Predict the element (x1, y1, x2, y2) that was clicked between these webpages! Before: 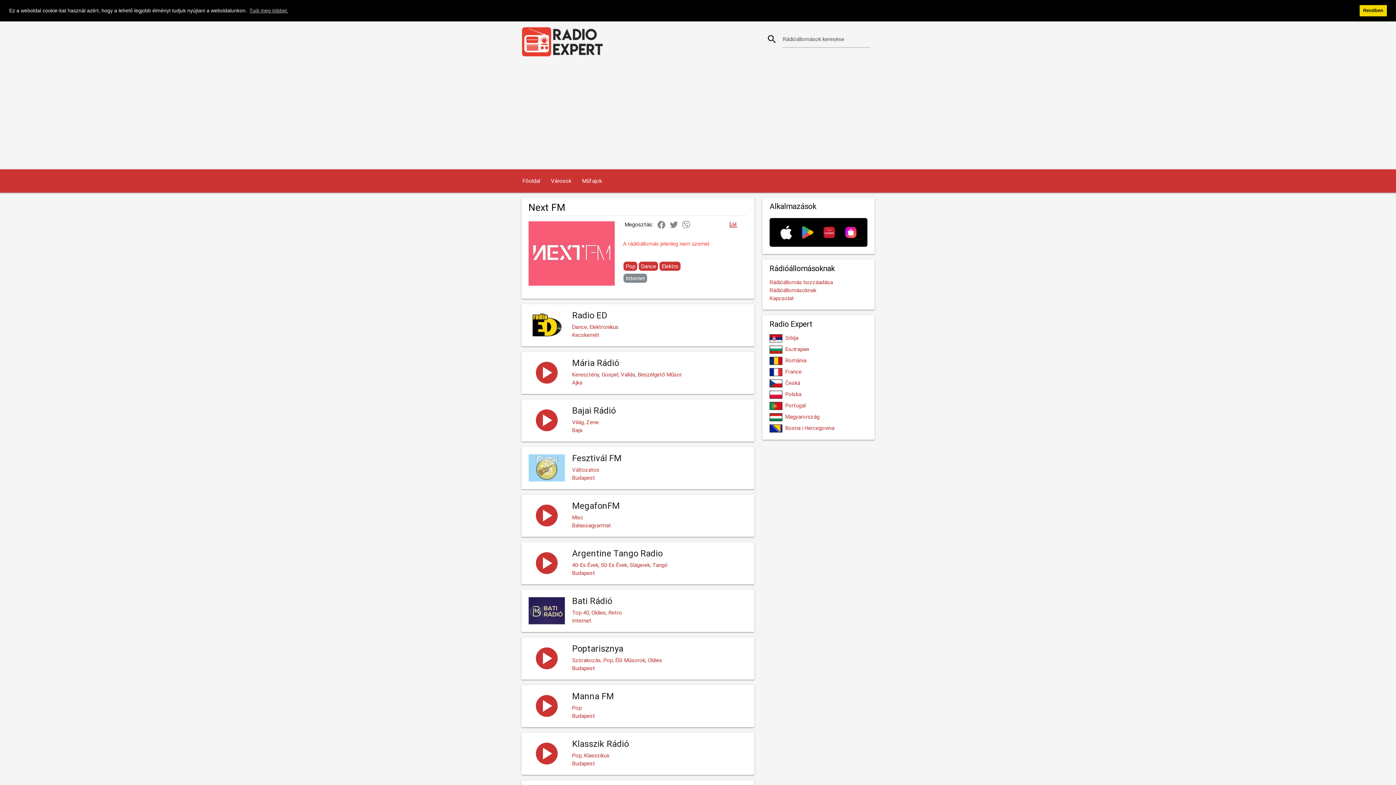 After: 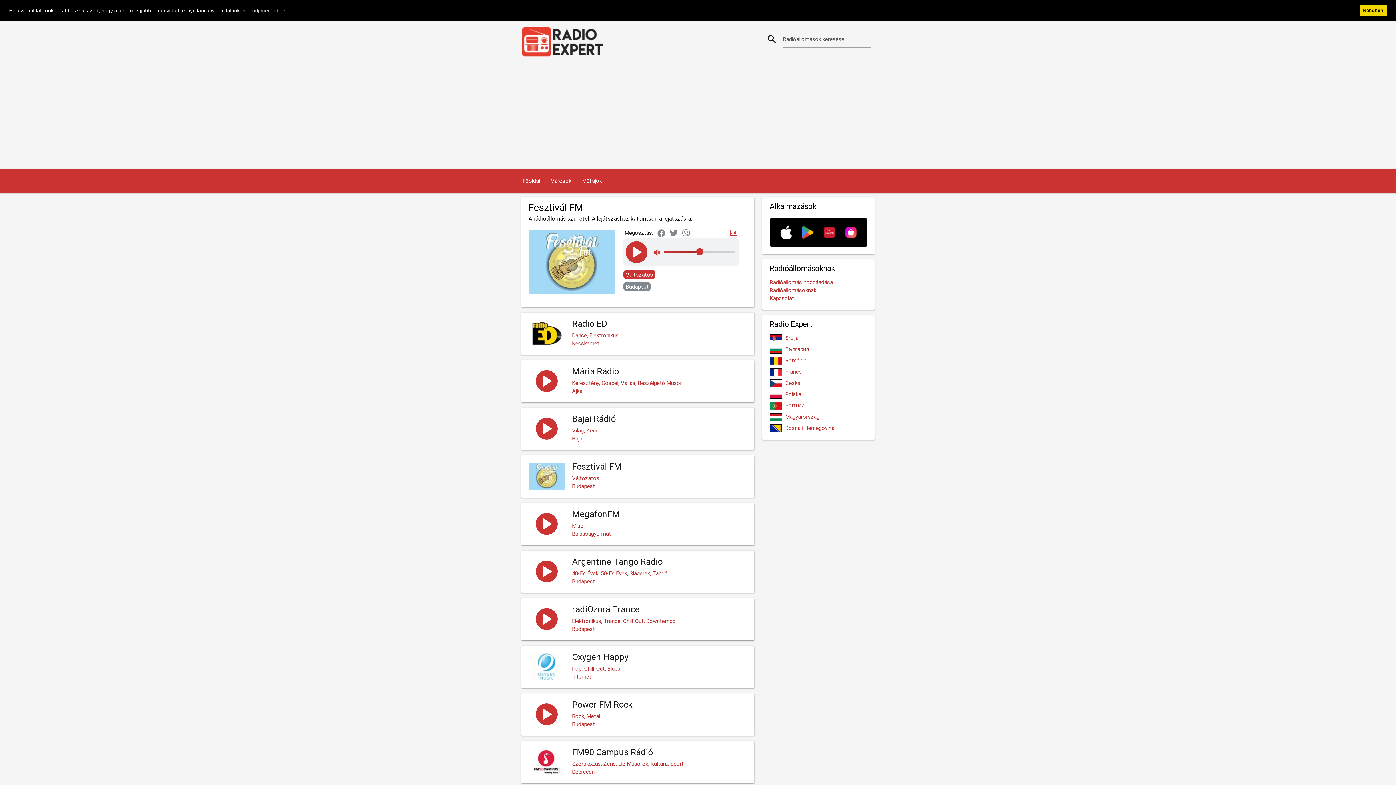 Action: bbox: (528, 453, 747, 463) label: Fesztivál FM